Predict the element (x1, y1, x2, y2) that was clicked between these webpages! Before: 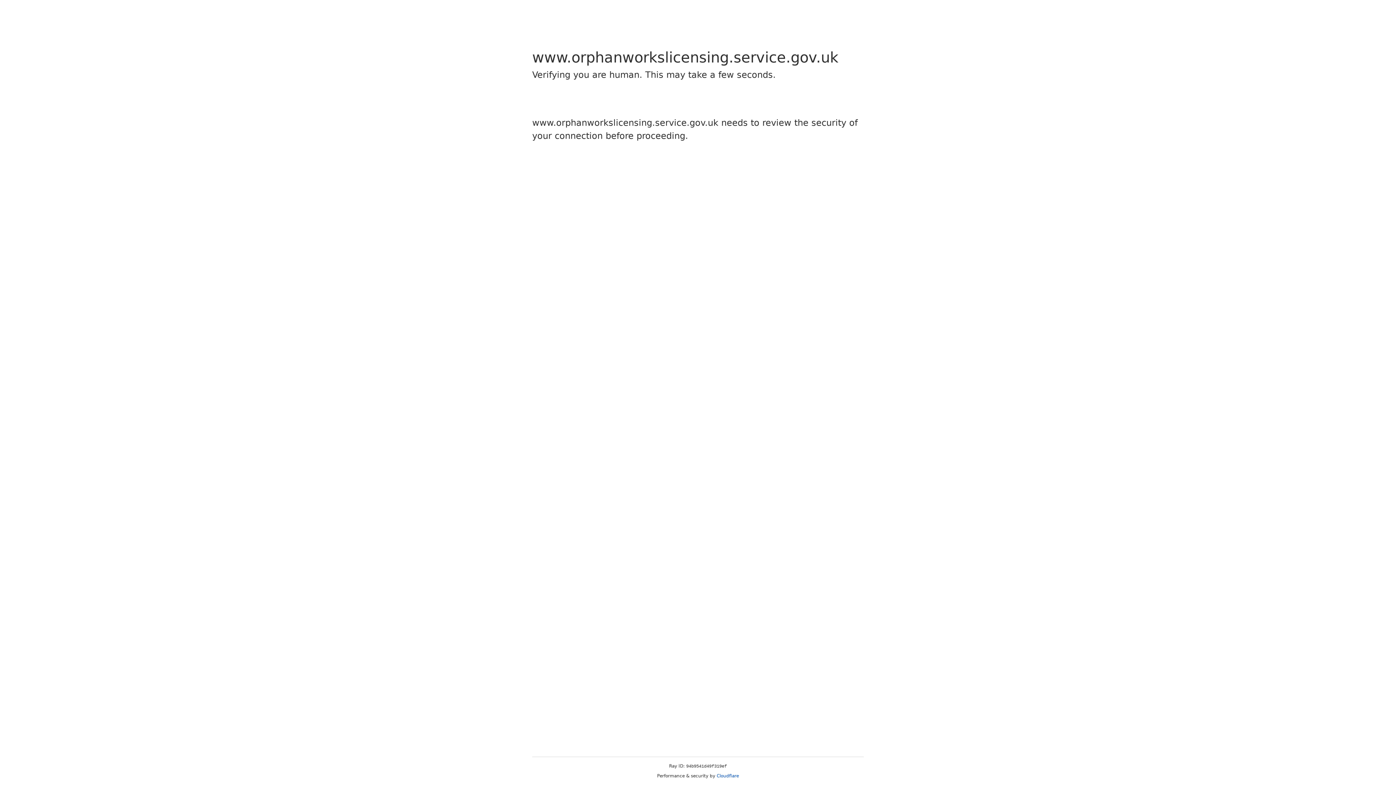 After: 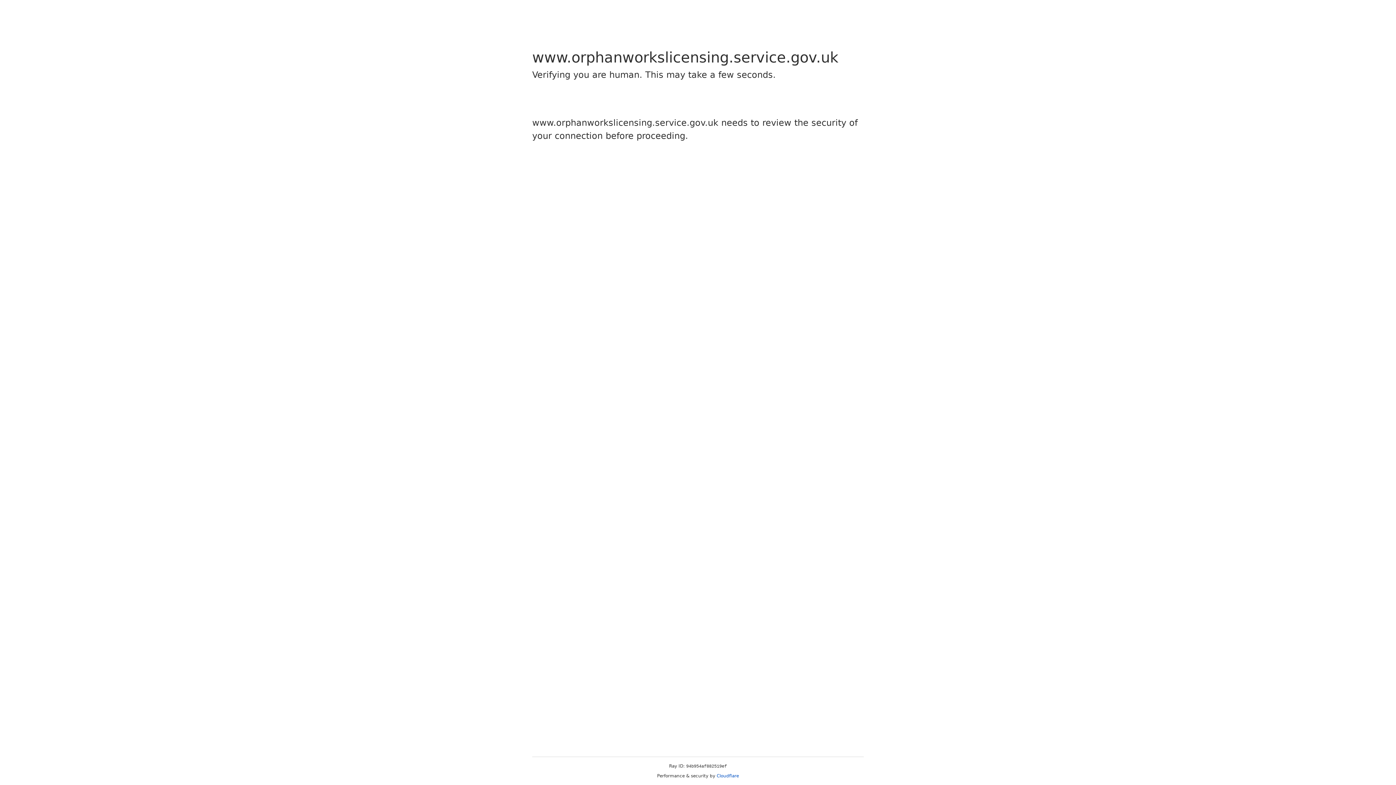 Action: label: Cloudflare bbox: (716, 773, 739, 778)